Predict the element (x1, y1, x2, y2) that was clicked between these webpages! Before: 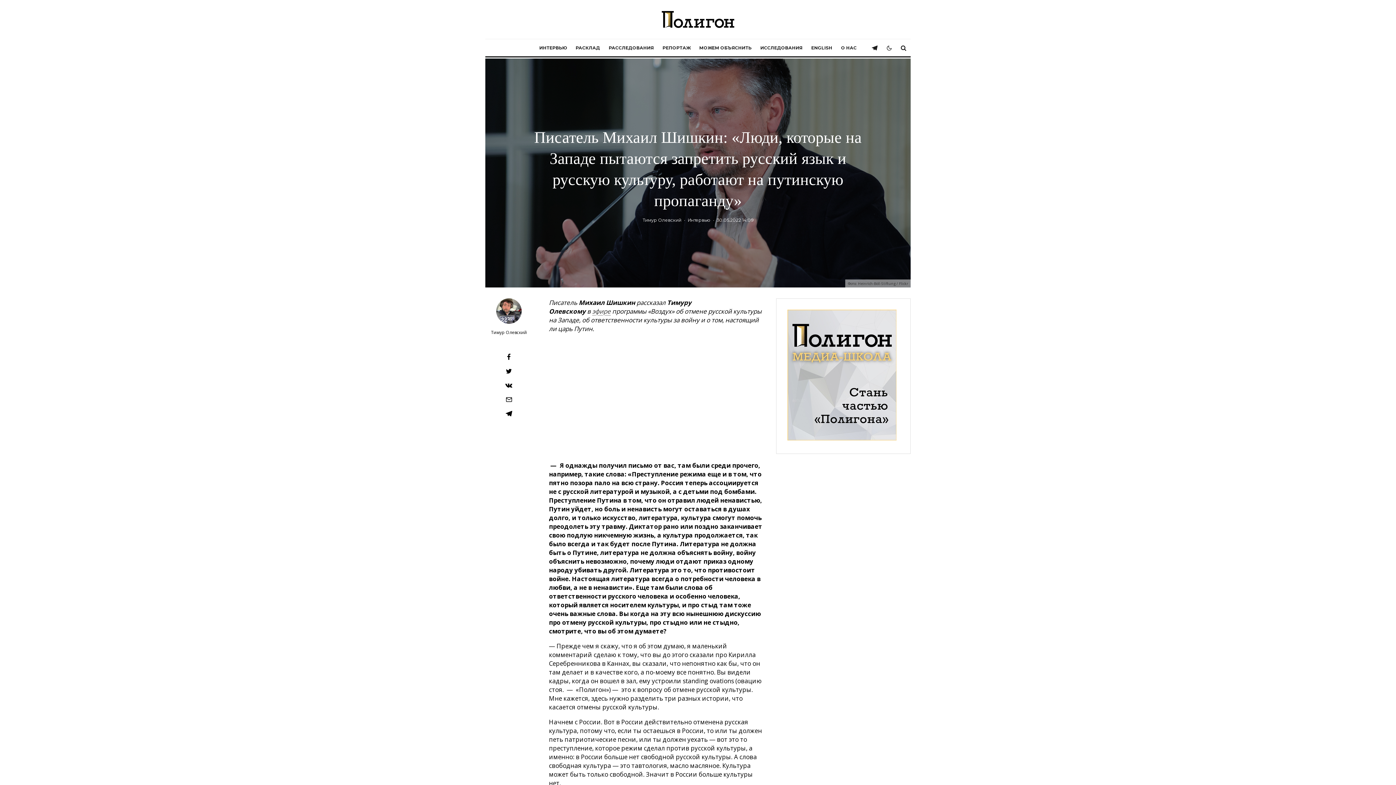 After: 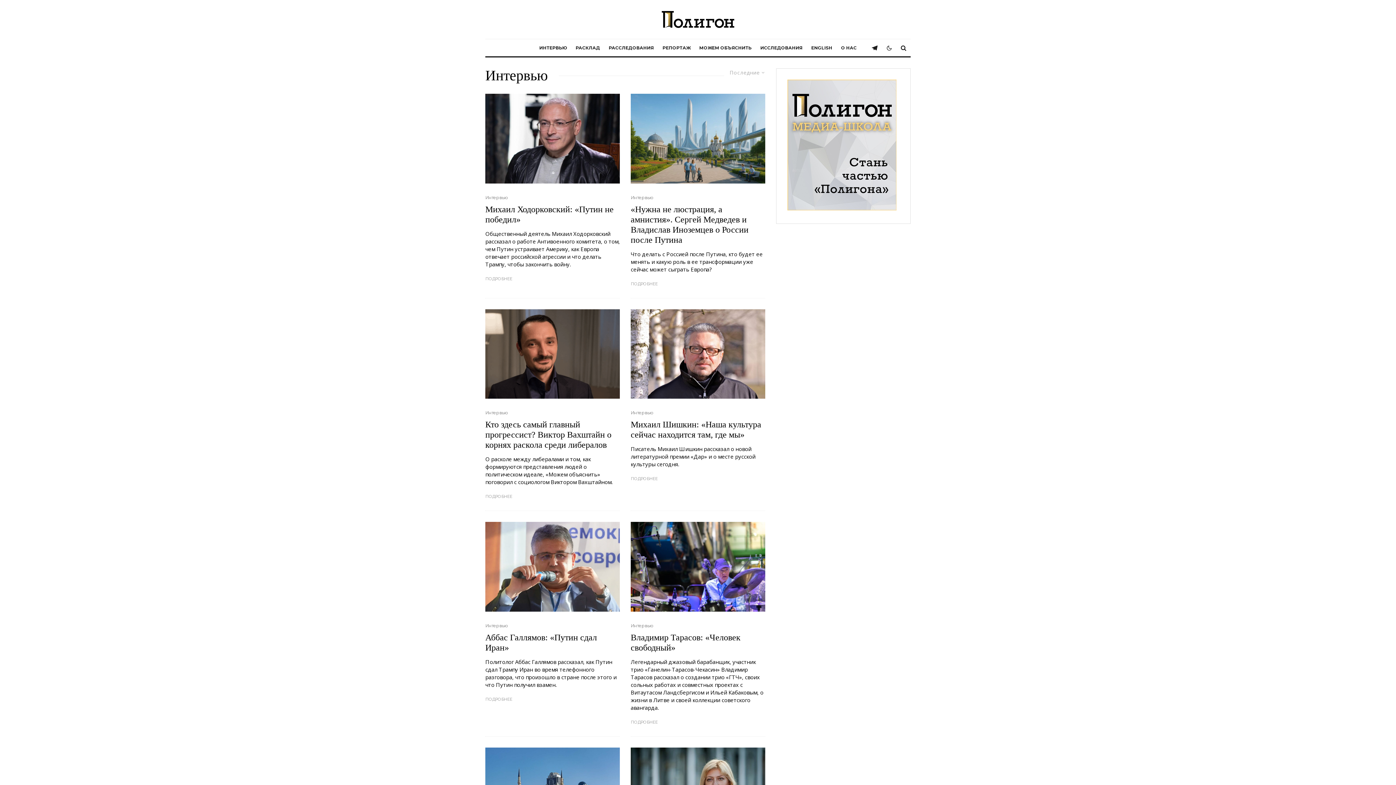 Action: bbox: (687, 217, 710, 223) label: Интервью